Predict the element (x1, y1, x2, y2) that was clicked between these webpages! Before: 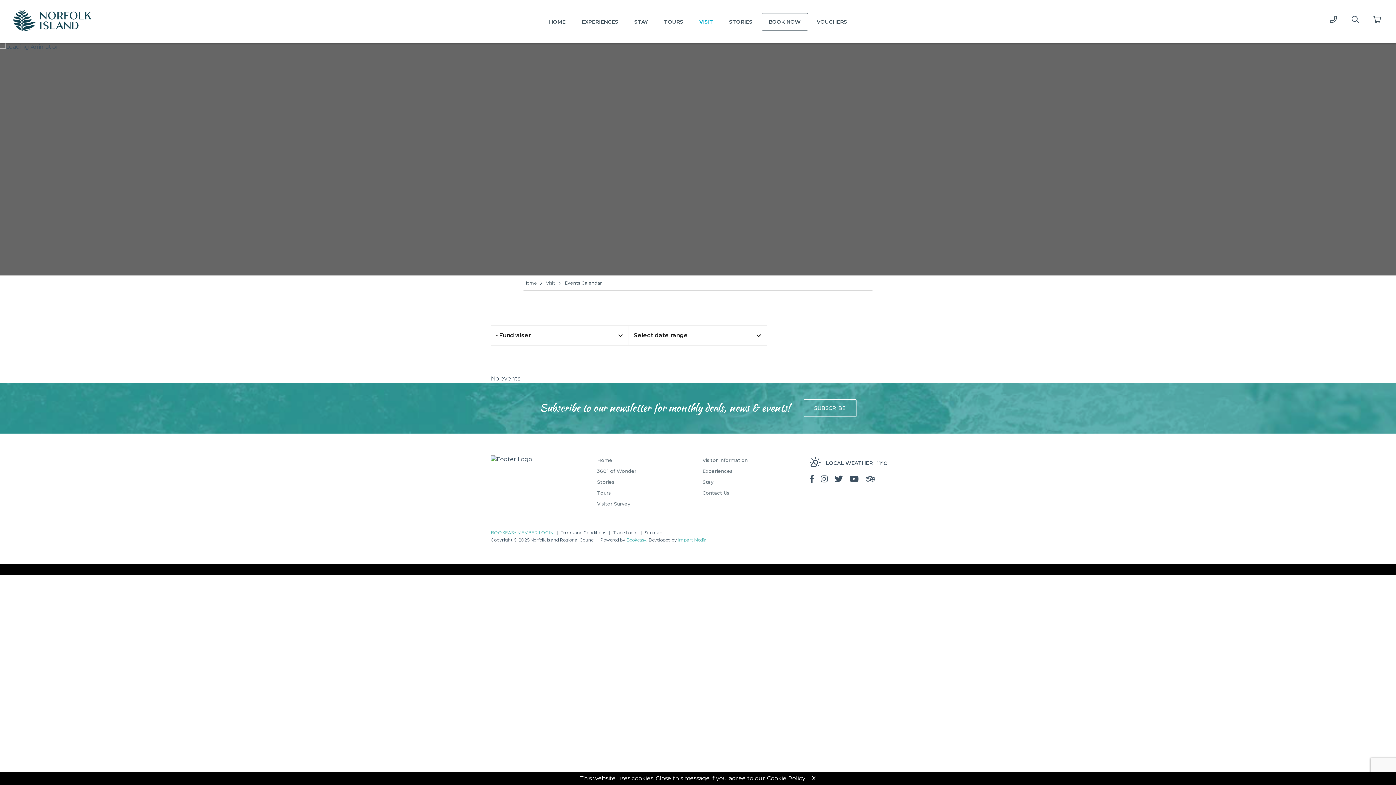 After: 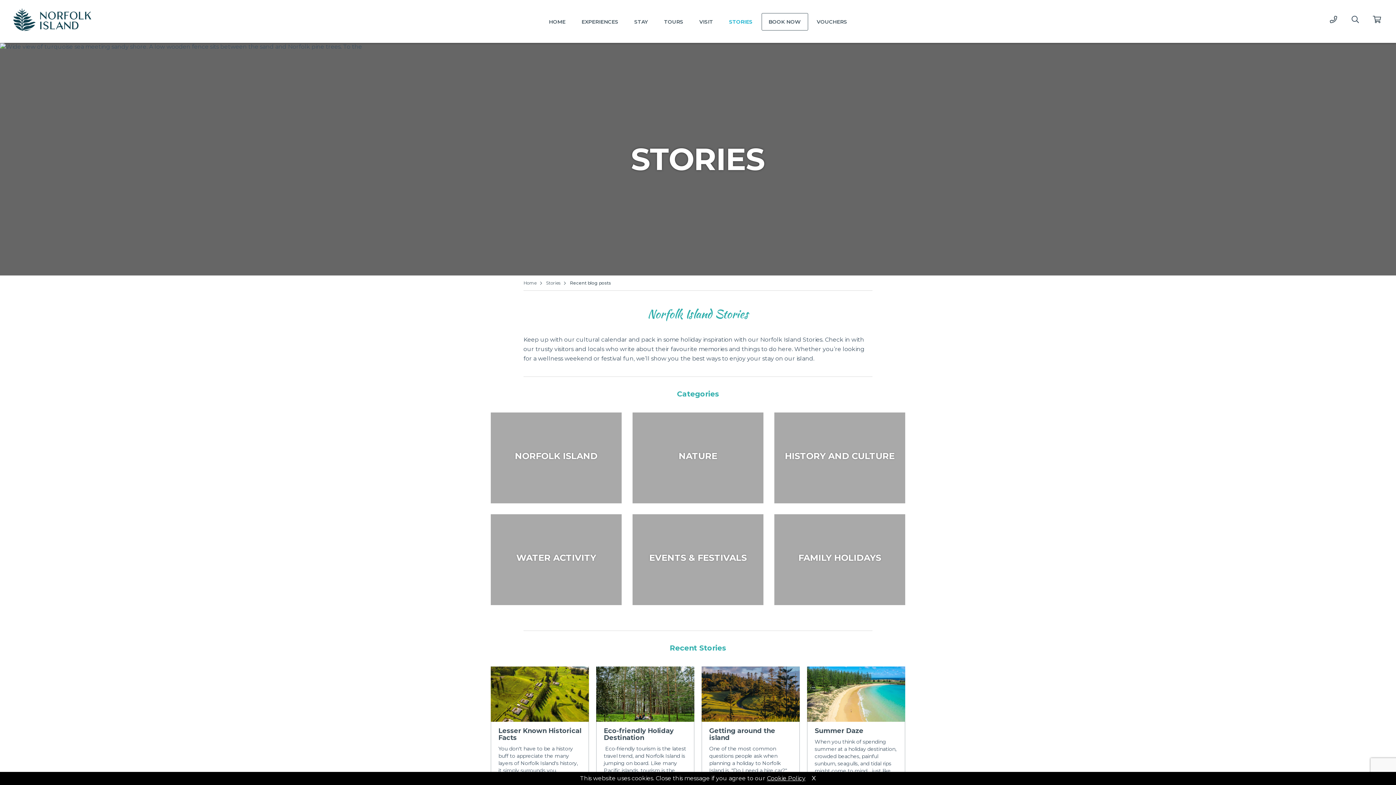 Action: label: Stories bbox: (597, 478, 614, 485)